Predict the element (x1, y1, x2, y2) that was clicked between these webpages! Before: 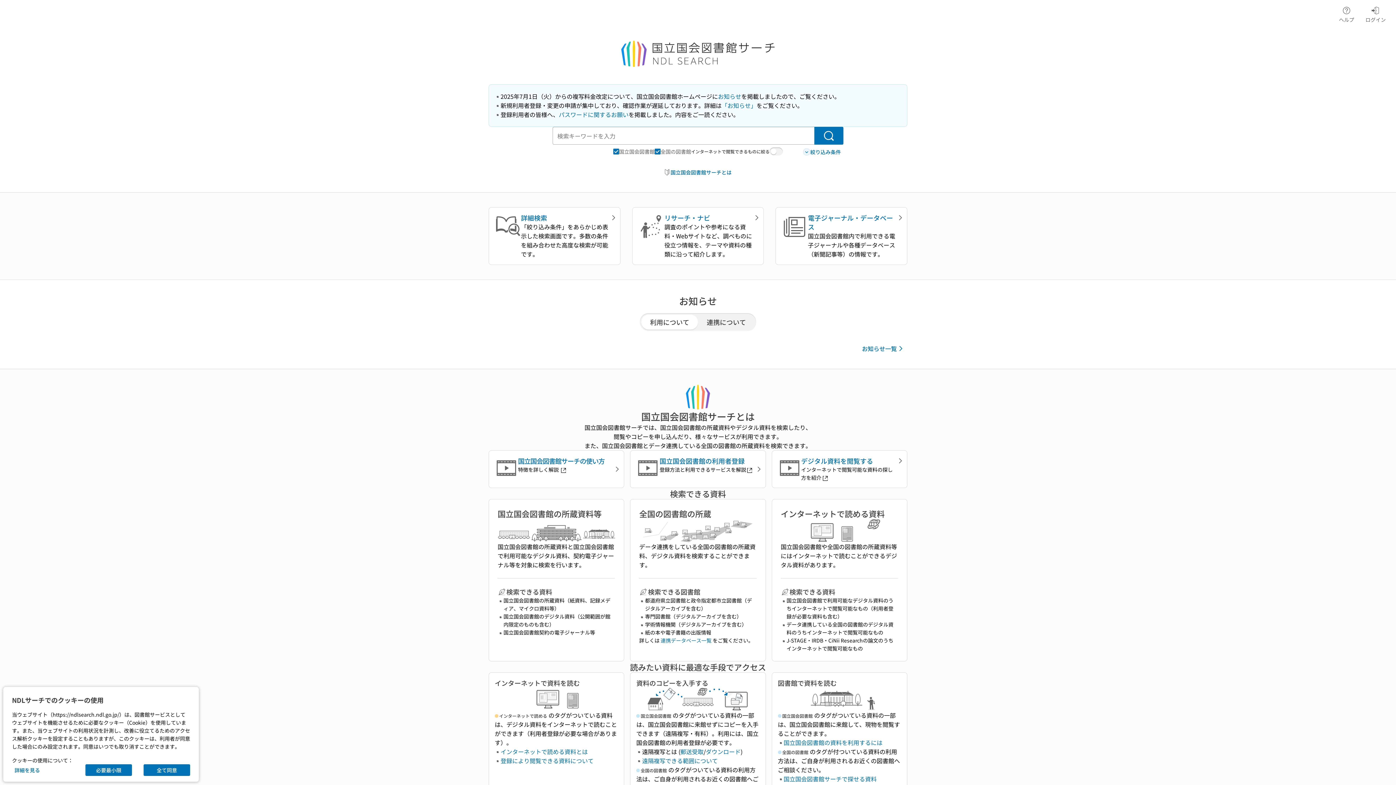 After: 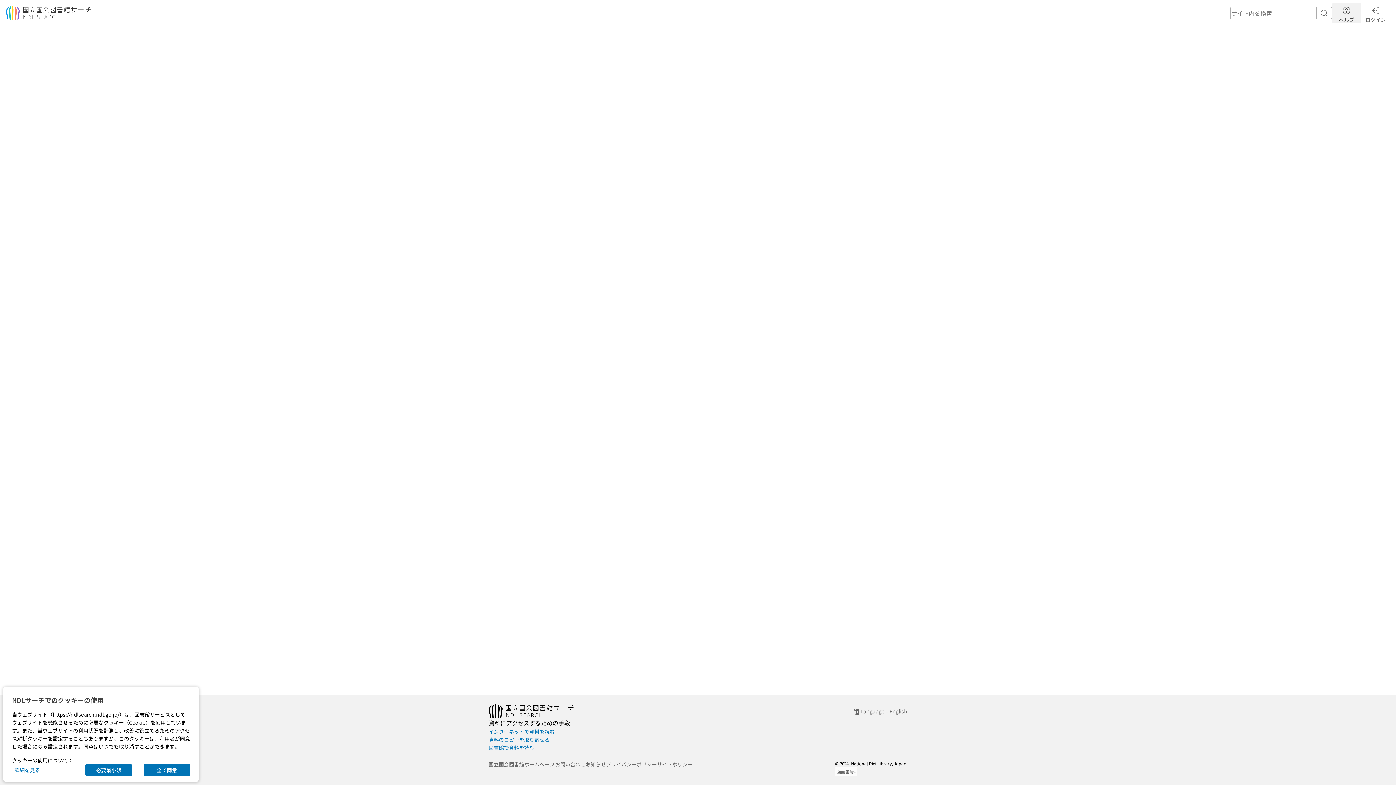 Action: bbox: (1332, 3, 1361, 22) label: ヘルプ